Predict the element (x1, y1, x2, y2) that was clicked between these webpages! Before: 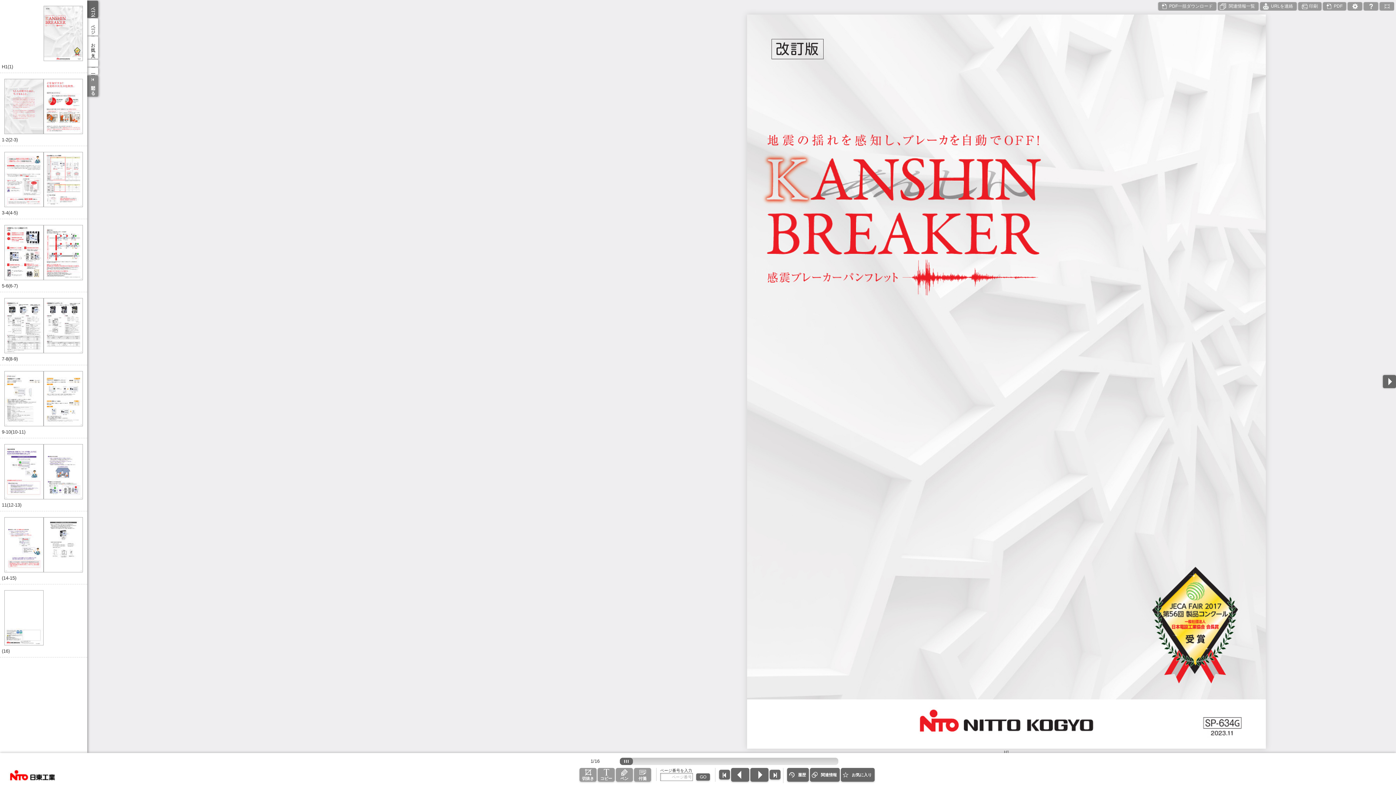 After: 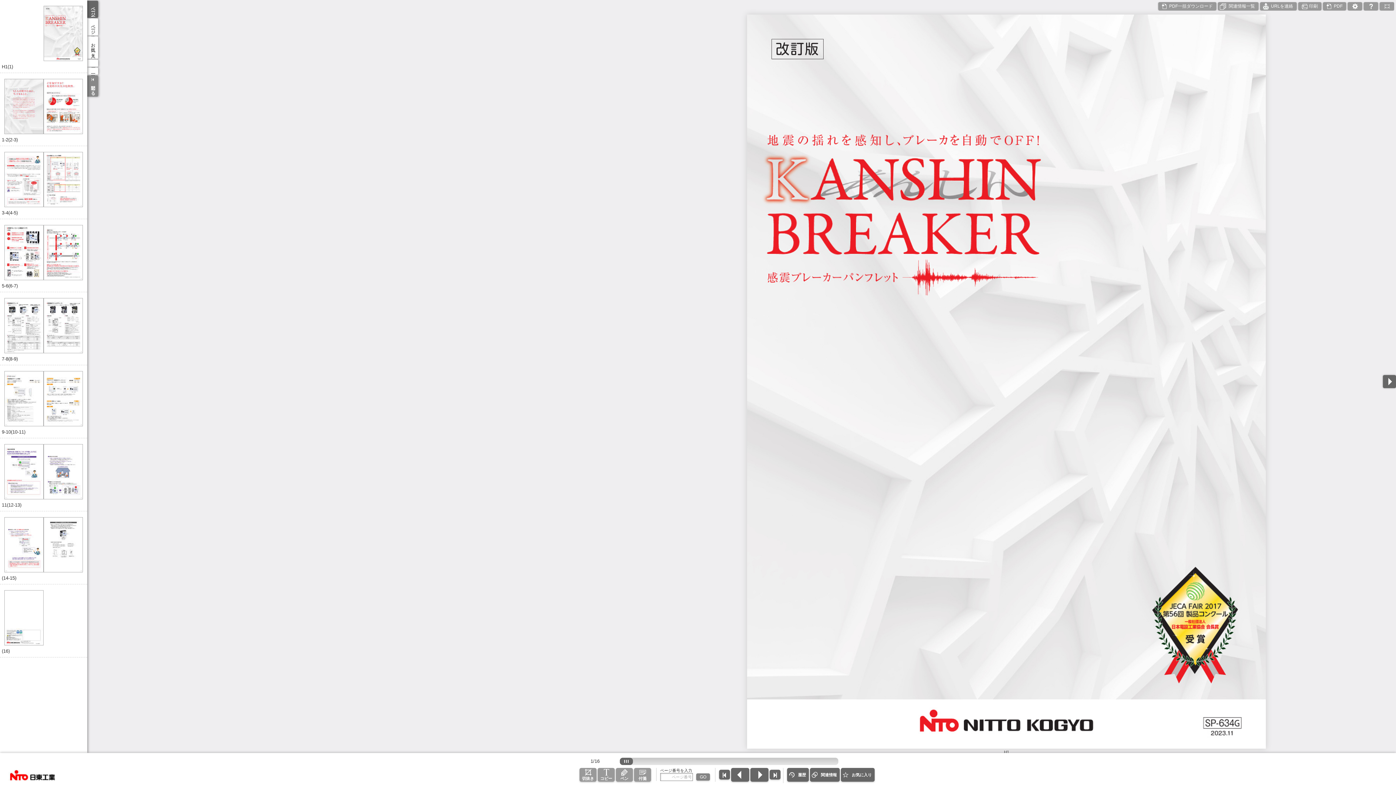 Action: bbox: (696, 773, 710, 781) label: GO